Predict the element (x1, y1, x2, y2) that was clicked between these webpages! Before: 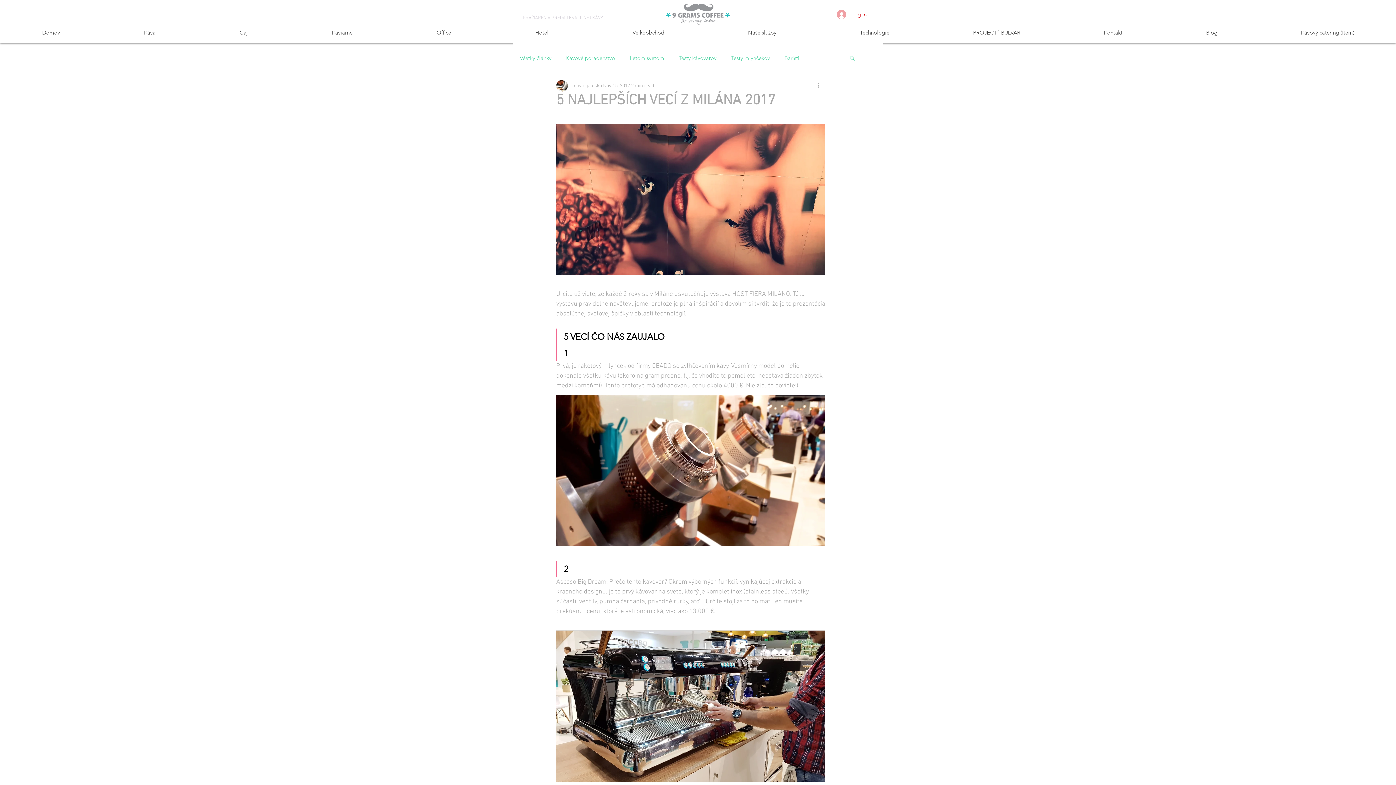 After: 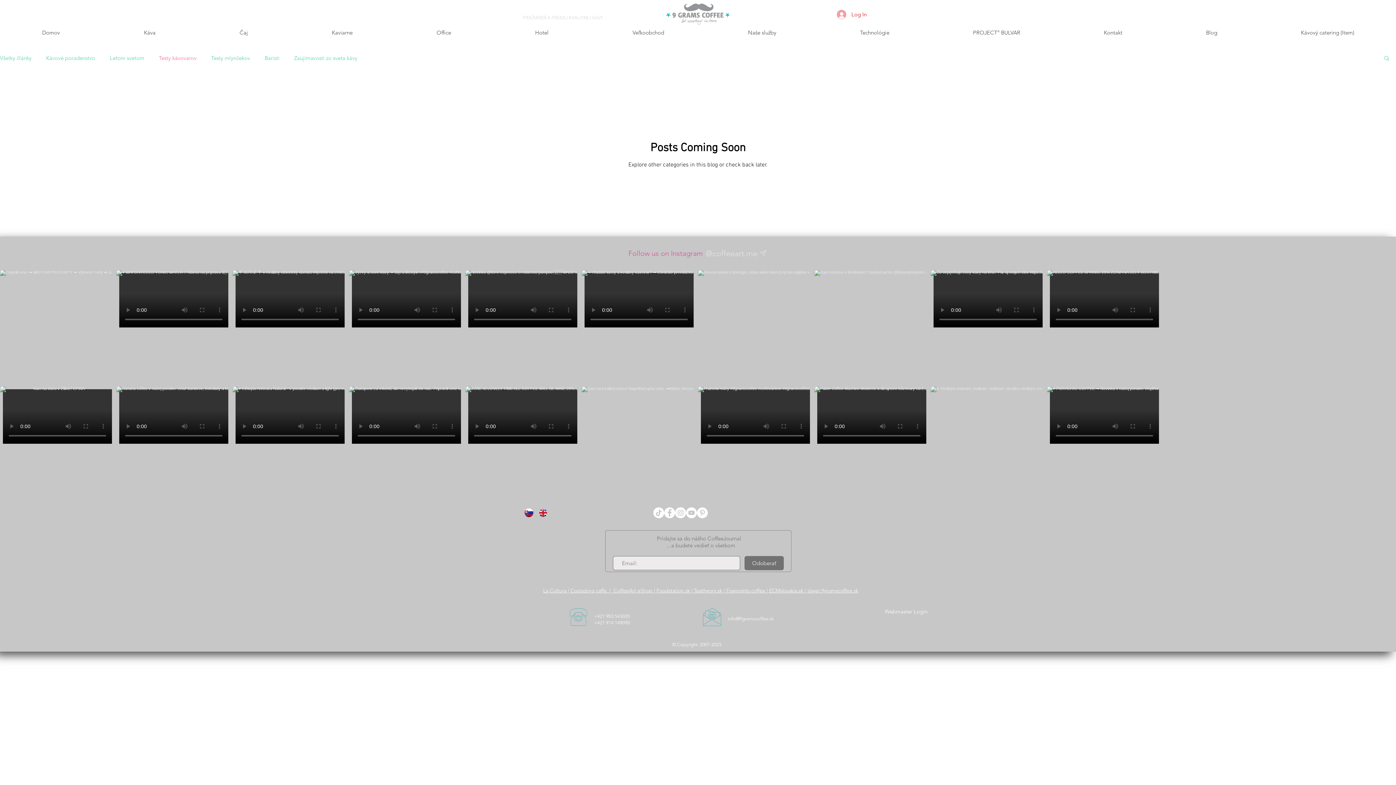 Action: label: Testy kávovarov bbox: (678, 54, 716, 61)